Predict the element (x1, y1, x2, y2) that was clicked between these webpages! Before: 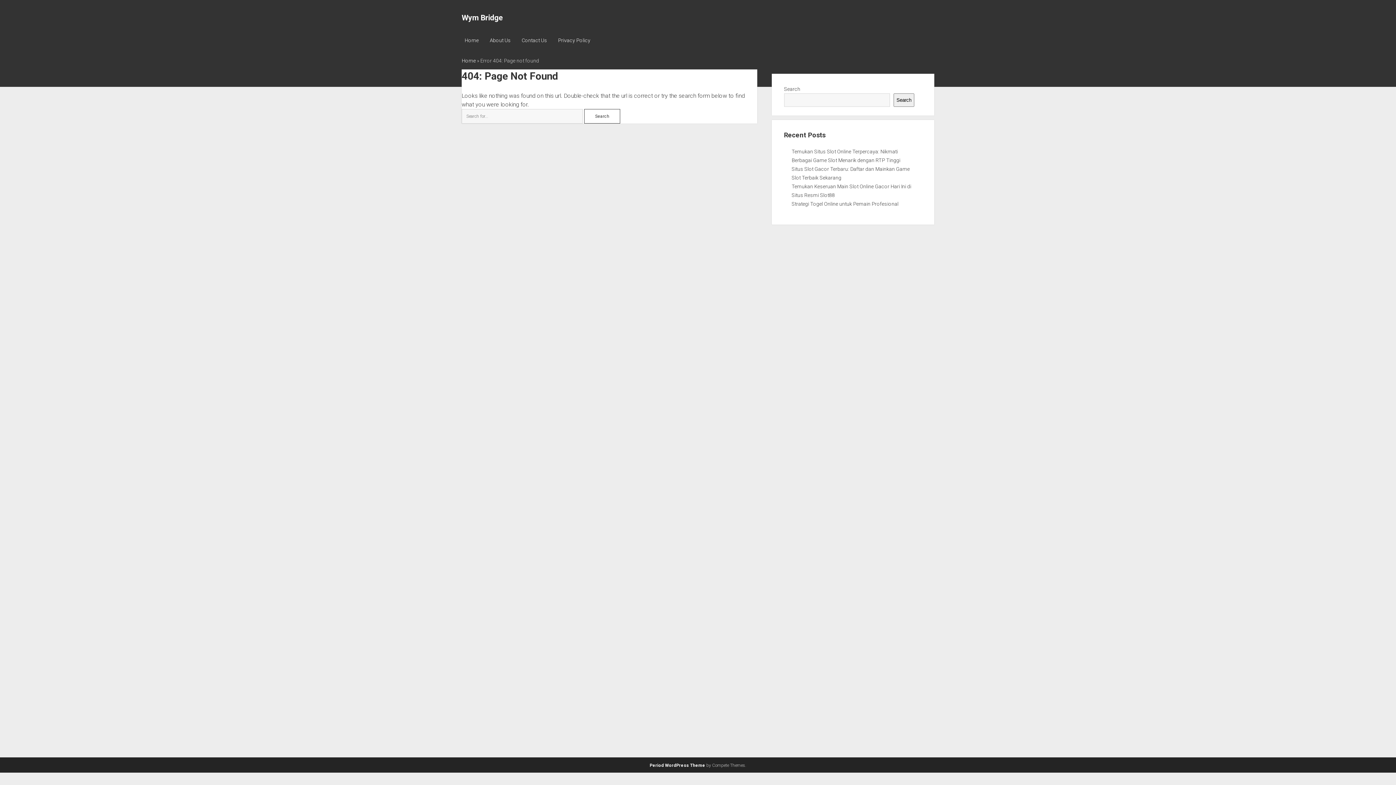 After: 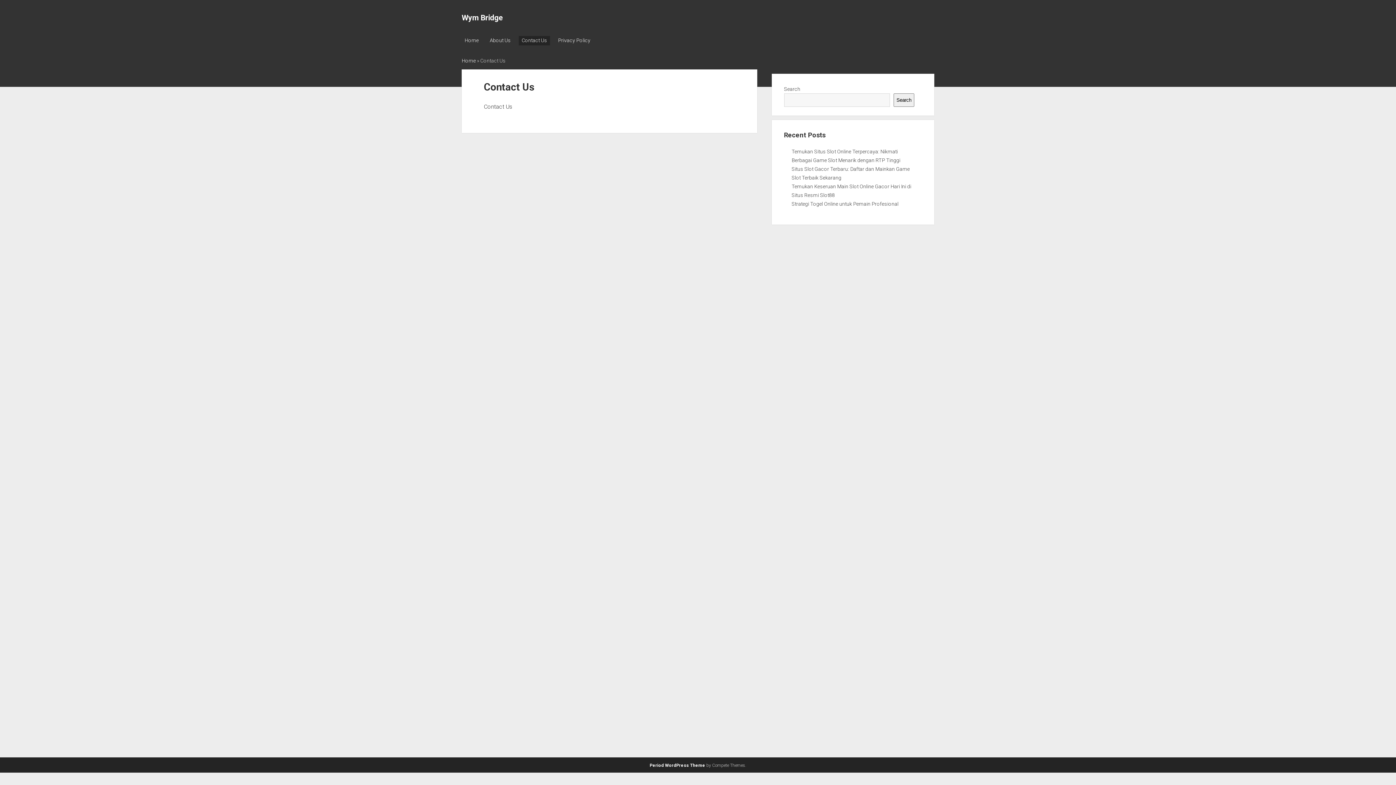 Action: bbox: (518, 36, 550, 45) label: Contact Us